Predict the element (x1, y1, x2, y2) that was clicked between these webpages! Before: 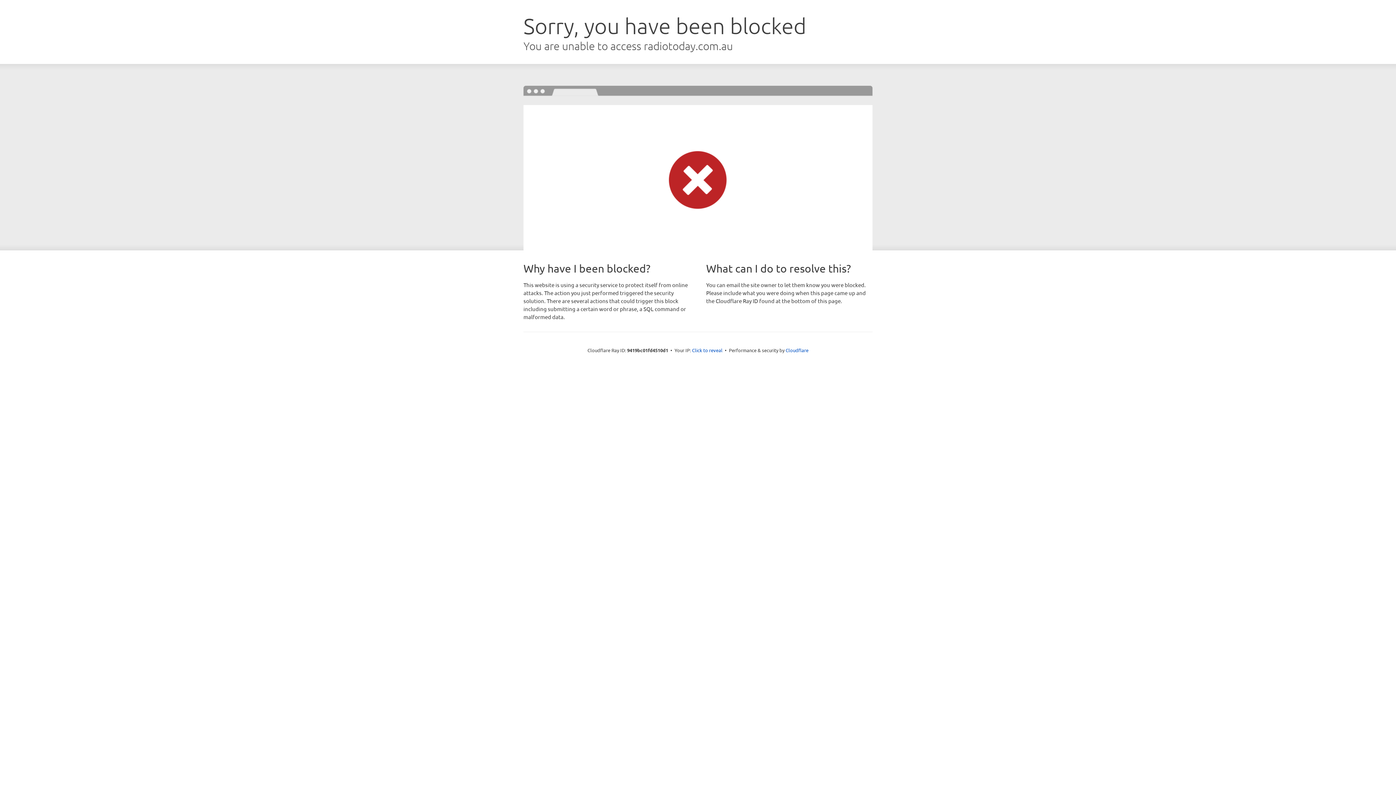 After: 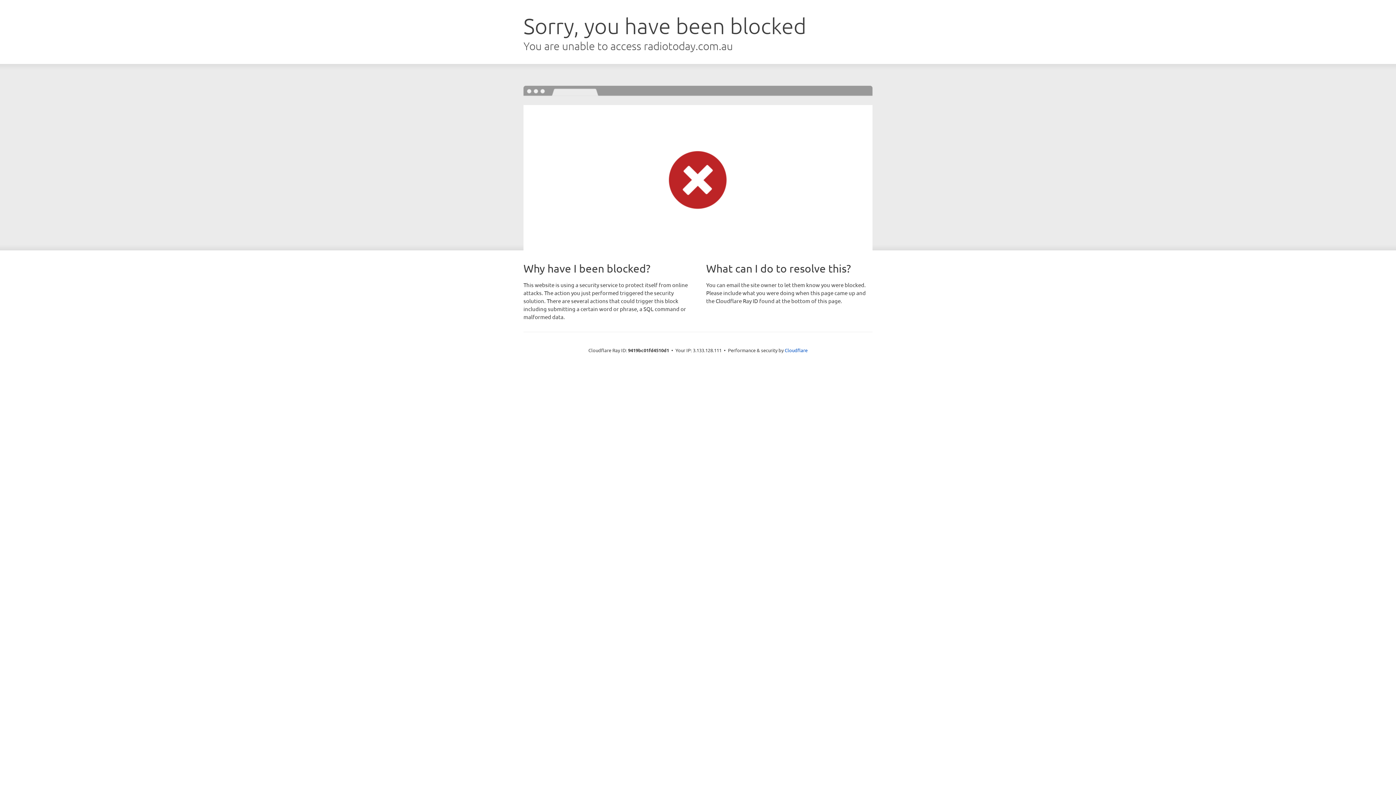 Action: bbox: (692, 346, 722, 353) label: Click to reveal